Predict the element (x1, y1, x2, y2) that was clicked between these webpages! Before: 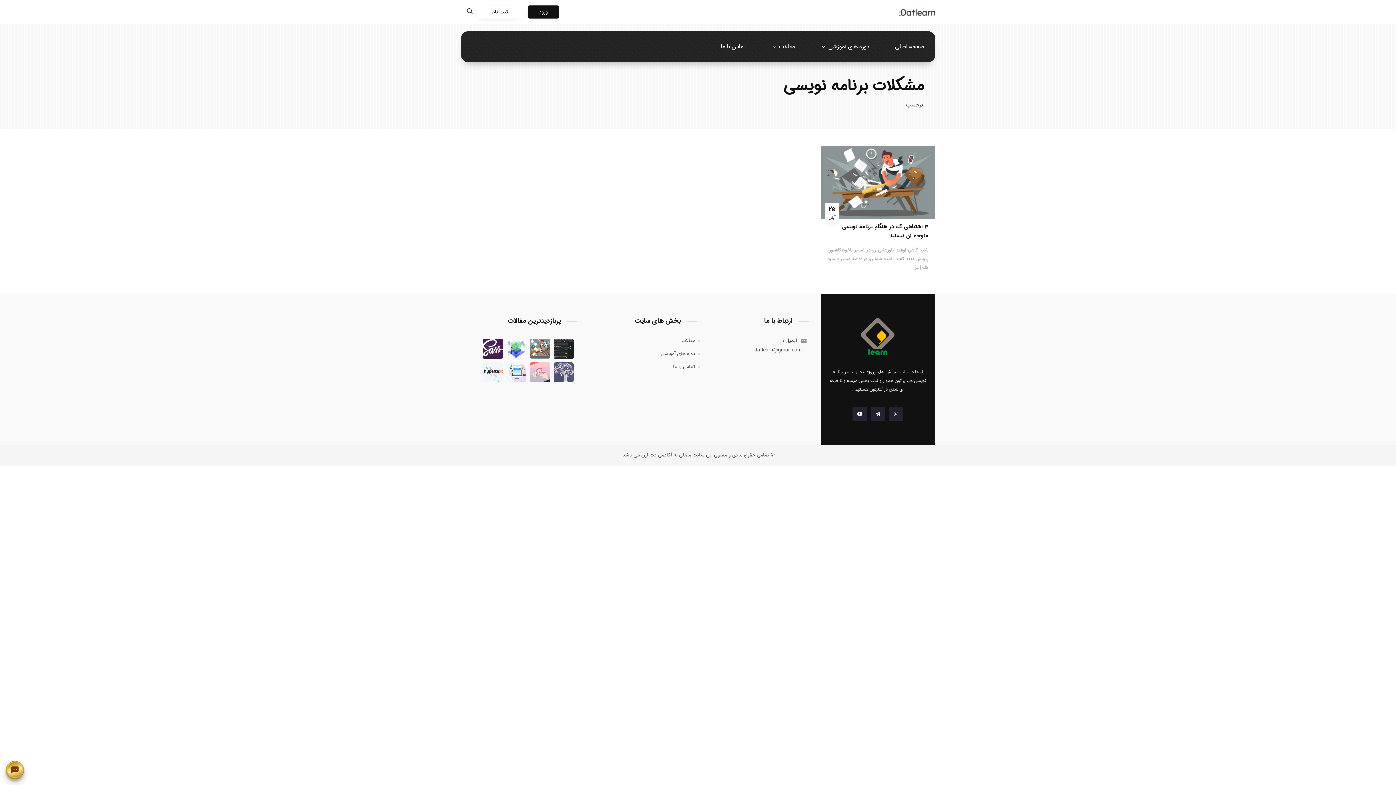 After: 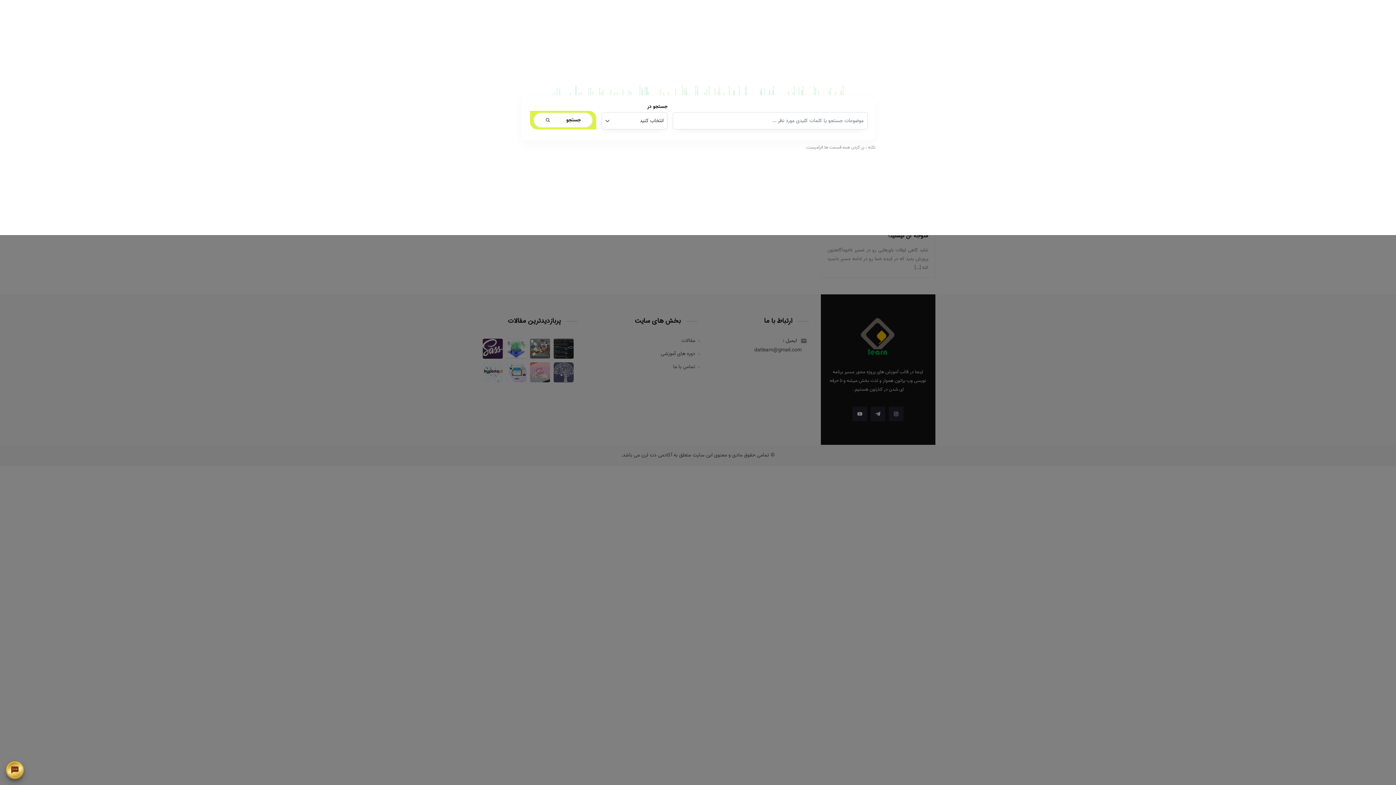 Action: label: karo aria label bbox: (466, 10, 473, 16)